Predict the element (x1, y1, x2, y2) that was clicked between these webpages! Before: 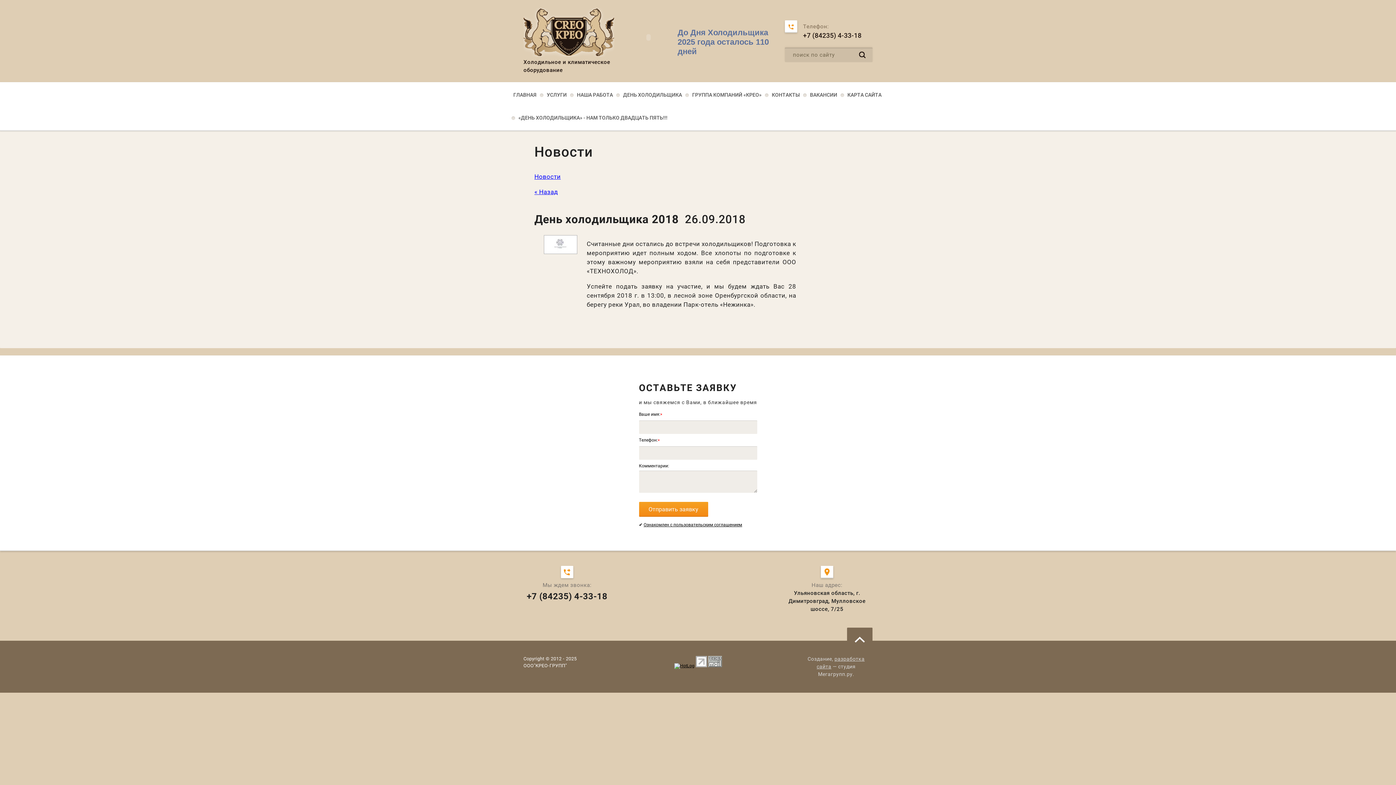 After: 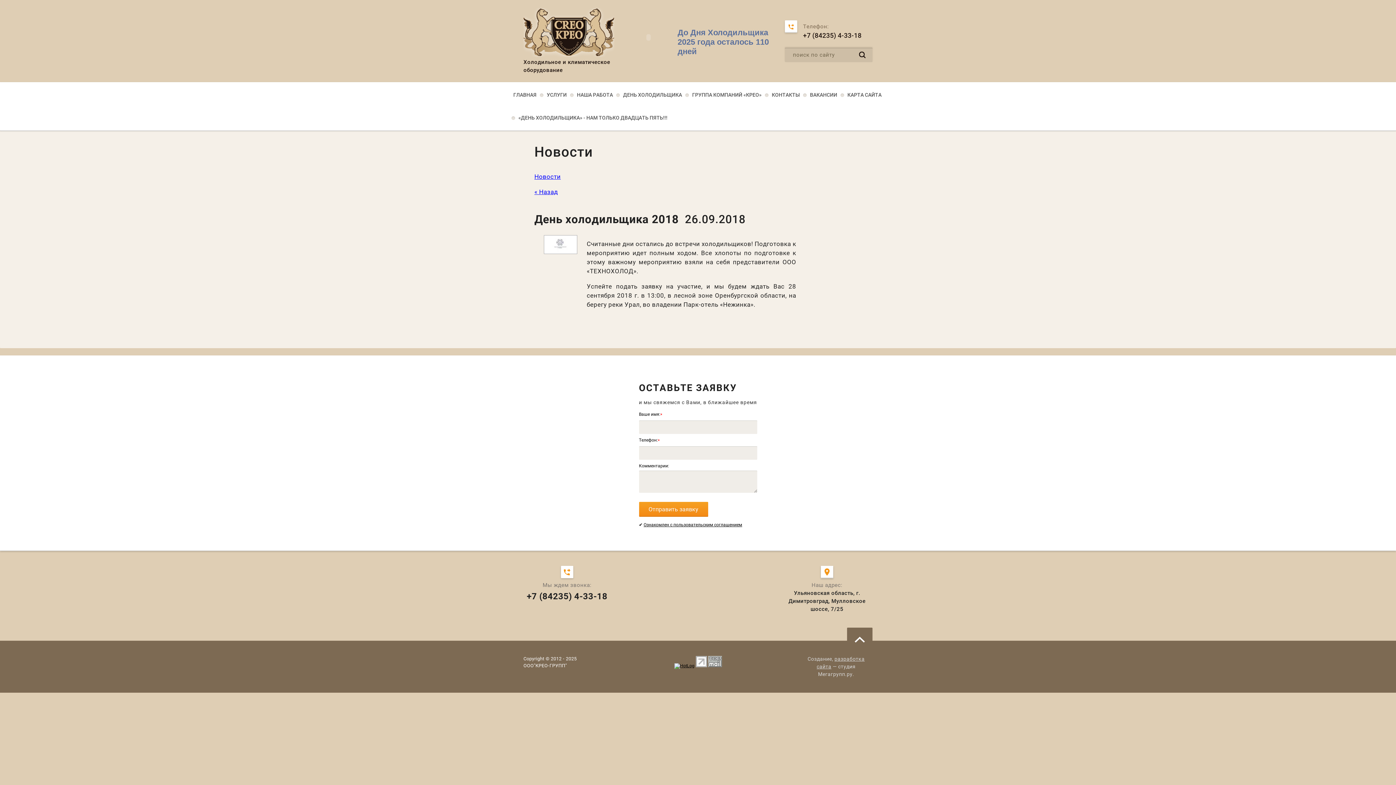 Action: bbox: (526, 591, 607, 601) label: +7 (84235) 4-33-18